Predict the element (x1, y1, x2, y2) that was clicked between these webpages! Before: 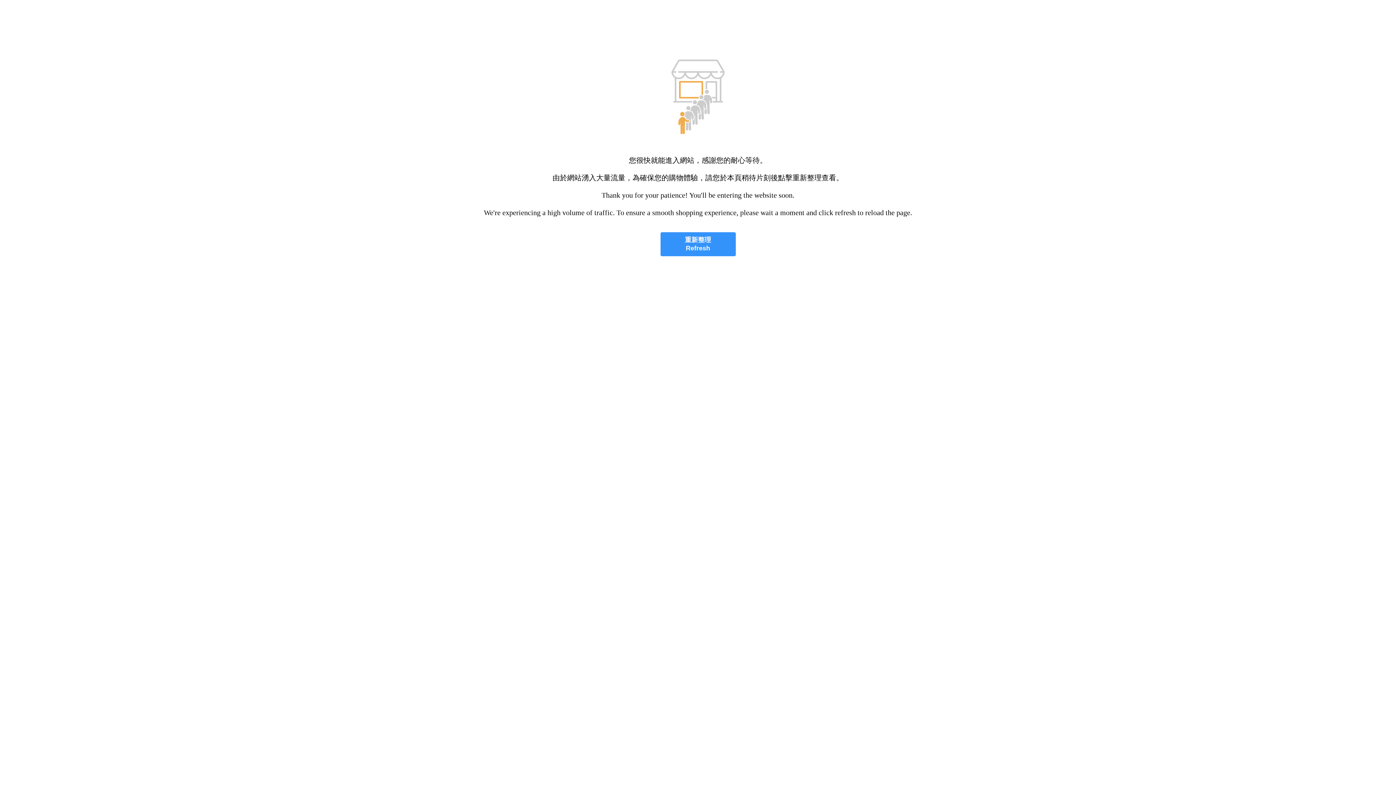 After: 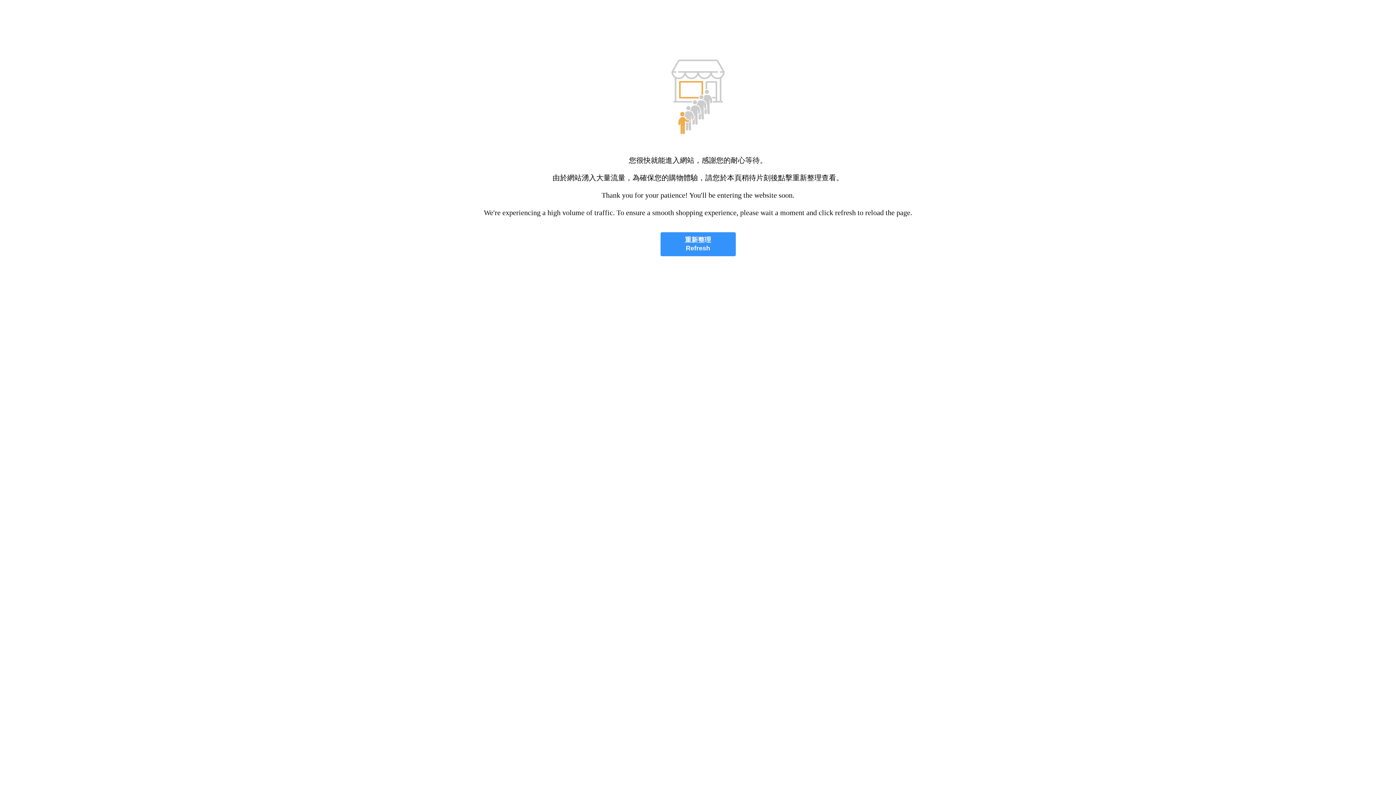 Action: label: 重新整理
Refresh bbox: (660, 232, 735, 256)